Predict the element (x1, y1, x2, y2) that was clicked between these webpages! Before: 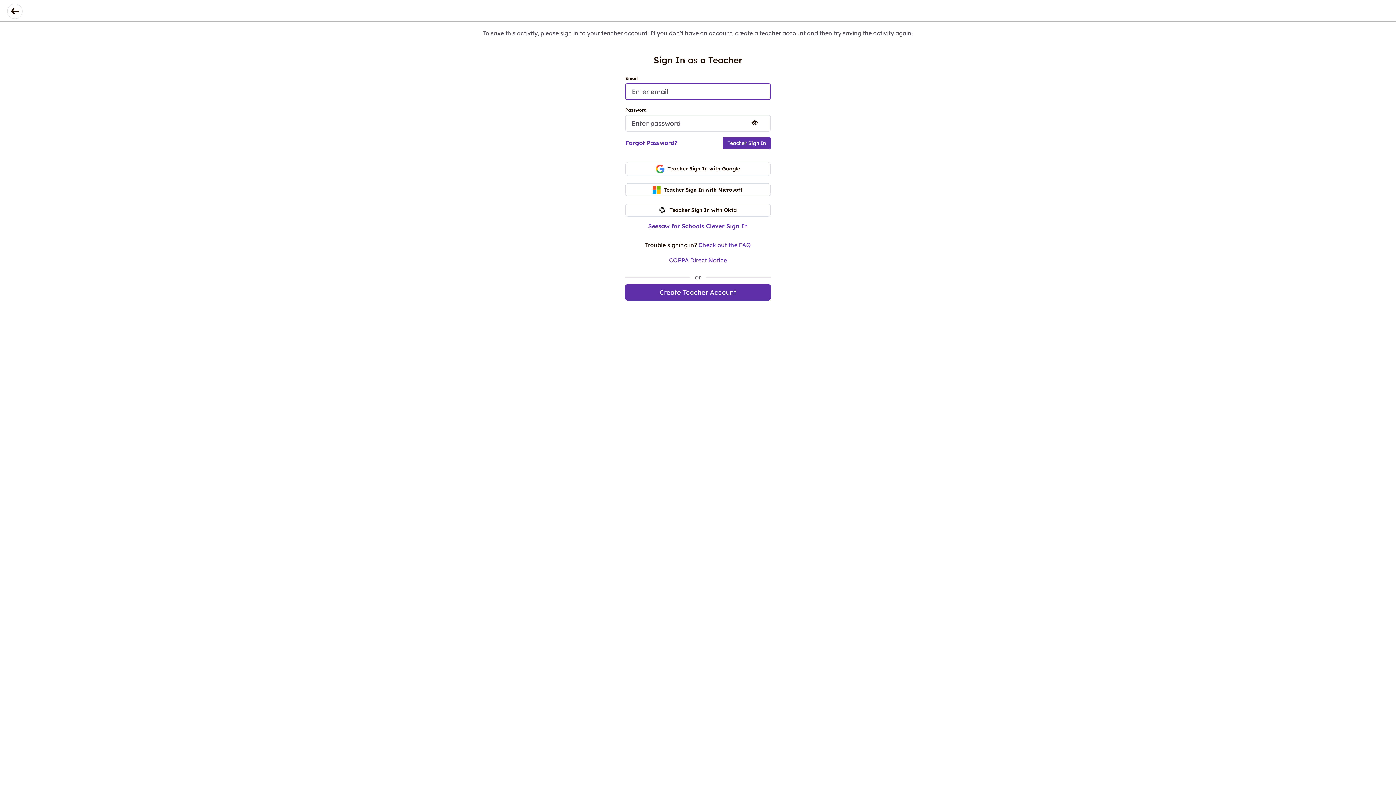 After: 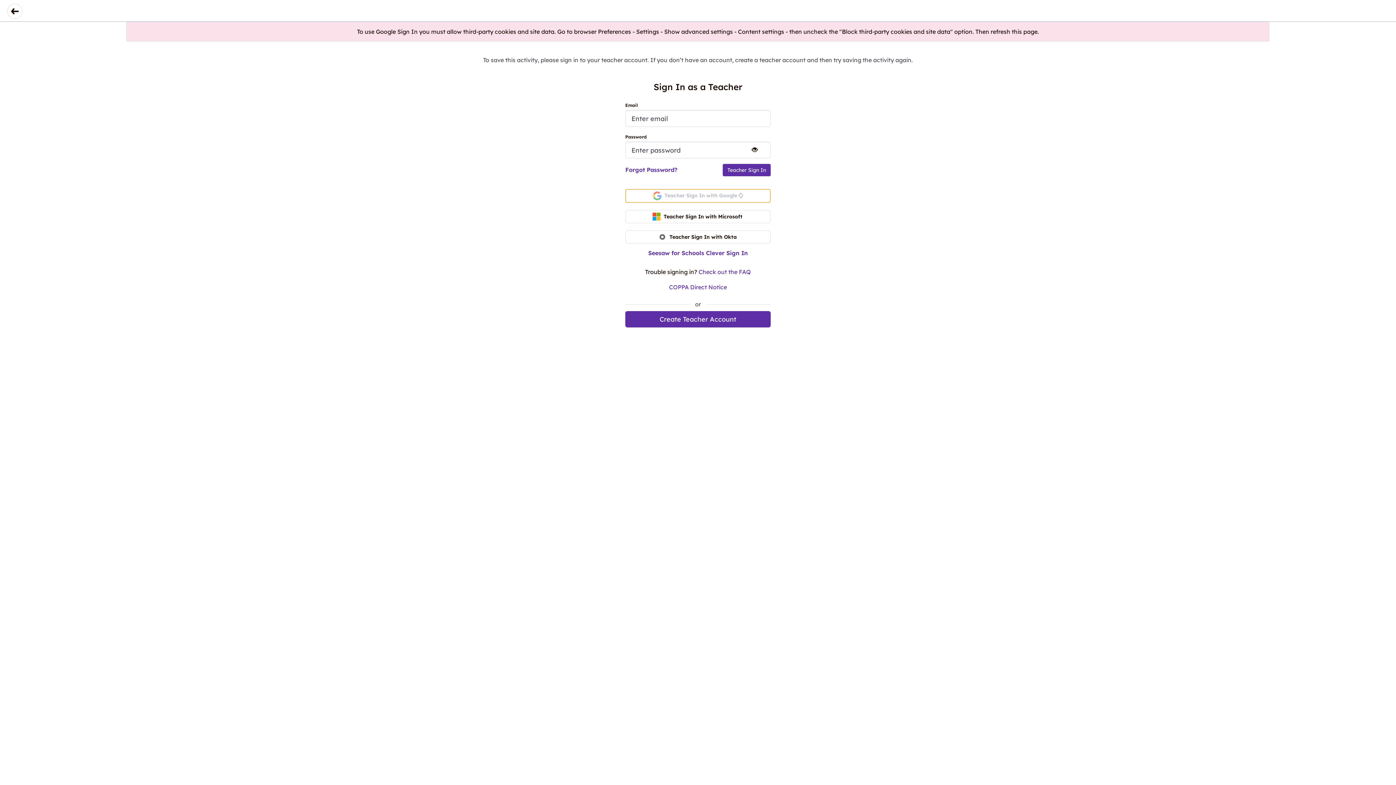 Action: bbox: (625, 162, 770, 176) label:  Teacher Sign In with Google